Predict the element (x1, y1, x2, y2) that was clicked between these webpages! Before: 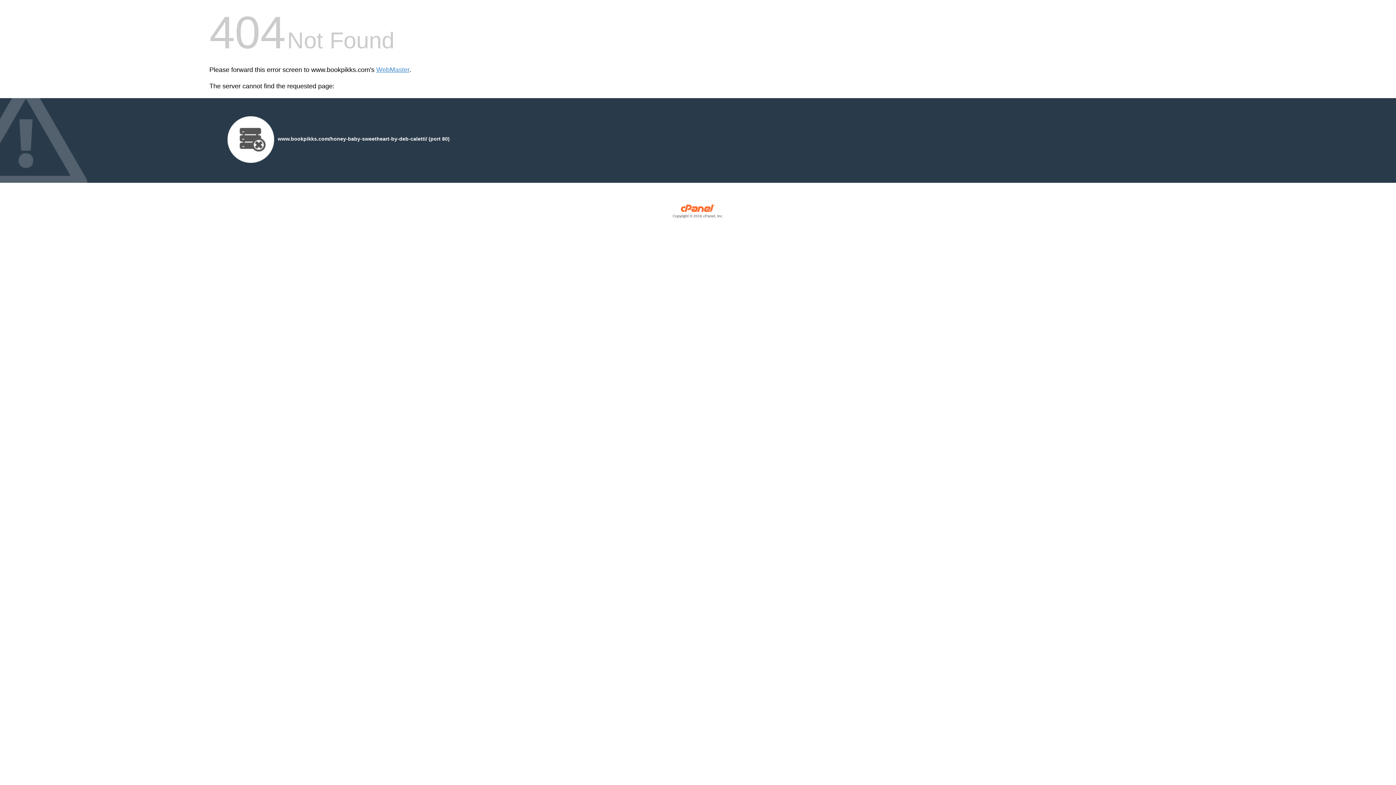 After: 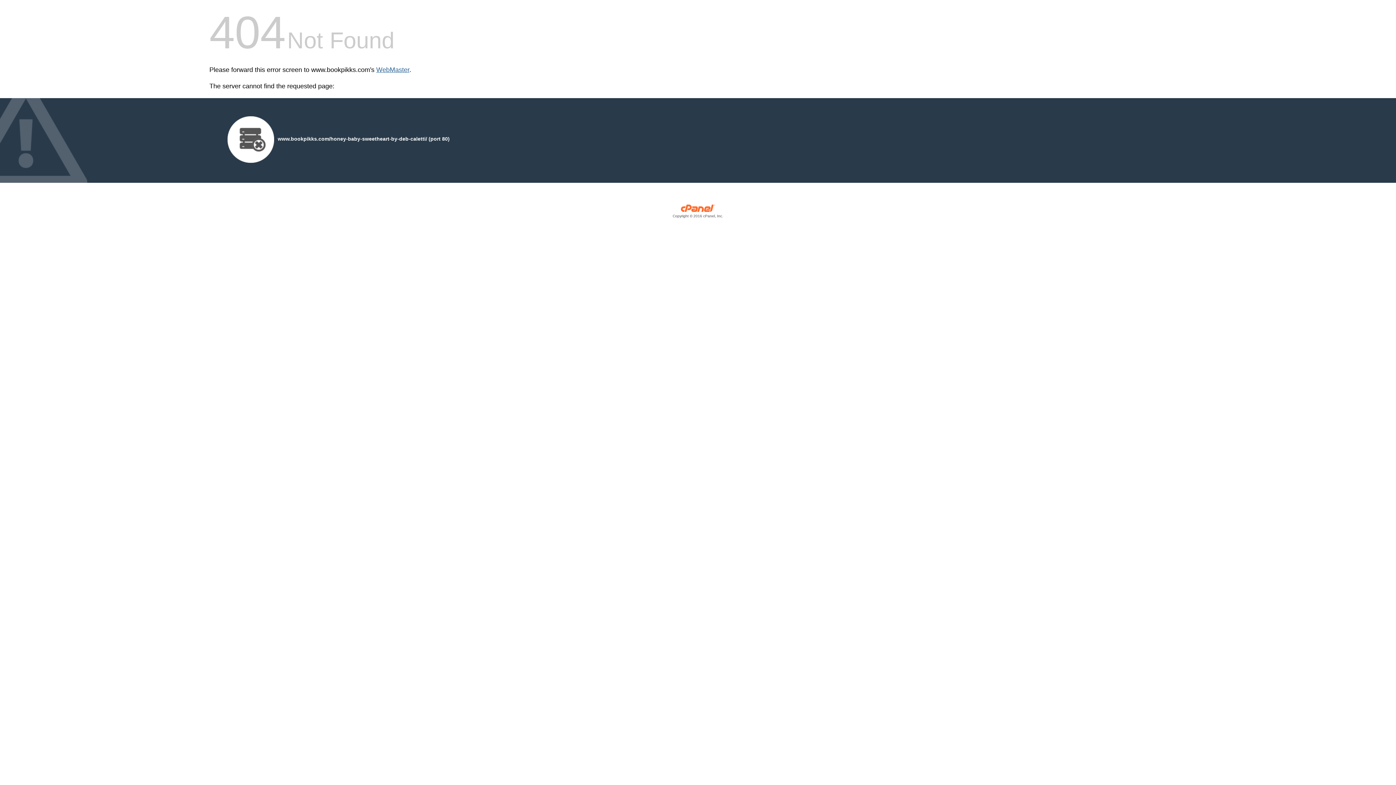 Action: bbox: (376, 66, 409, 73) label: WebMaster